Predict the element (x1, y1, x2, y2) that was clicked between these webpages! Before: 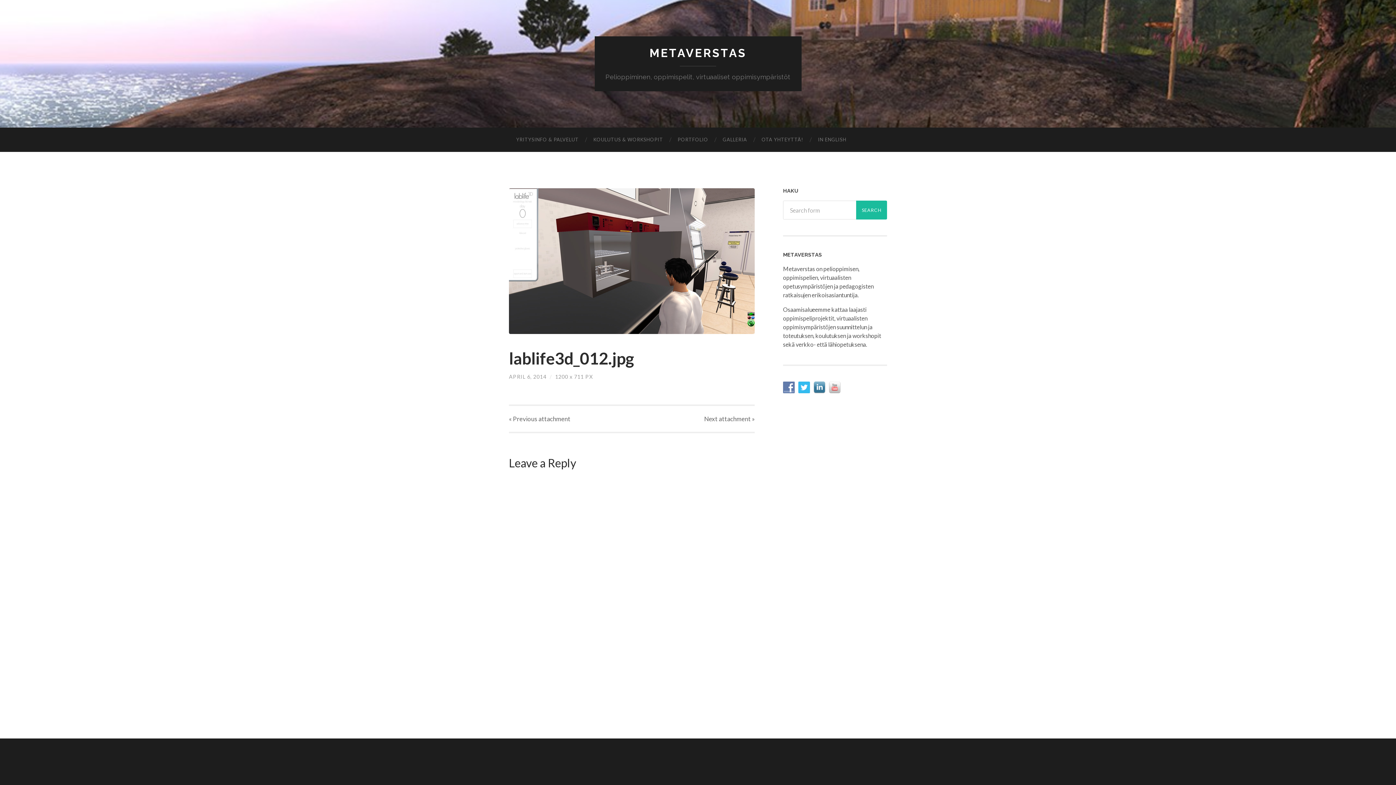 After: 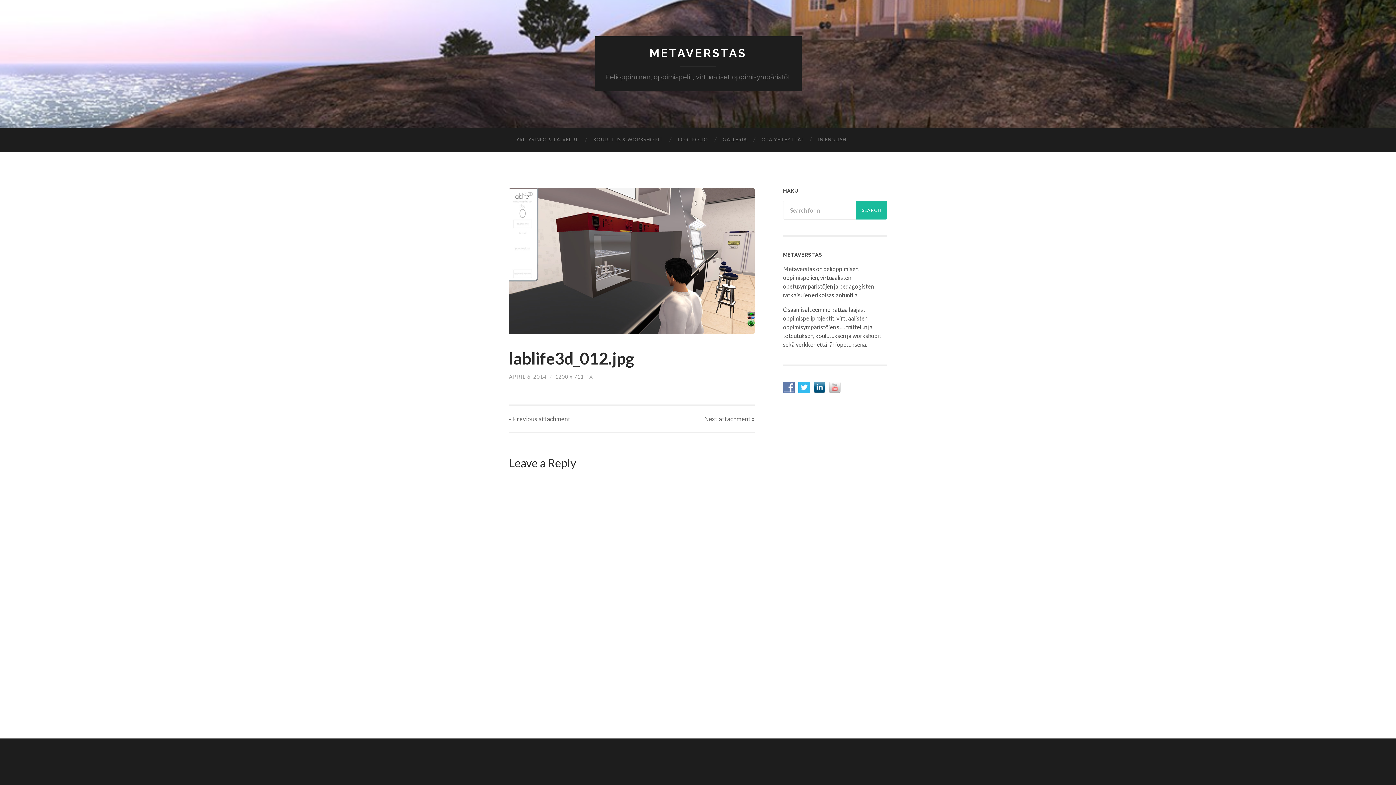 Action: bbox: (813, 383, 829, 390)